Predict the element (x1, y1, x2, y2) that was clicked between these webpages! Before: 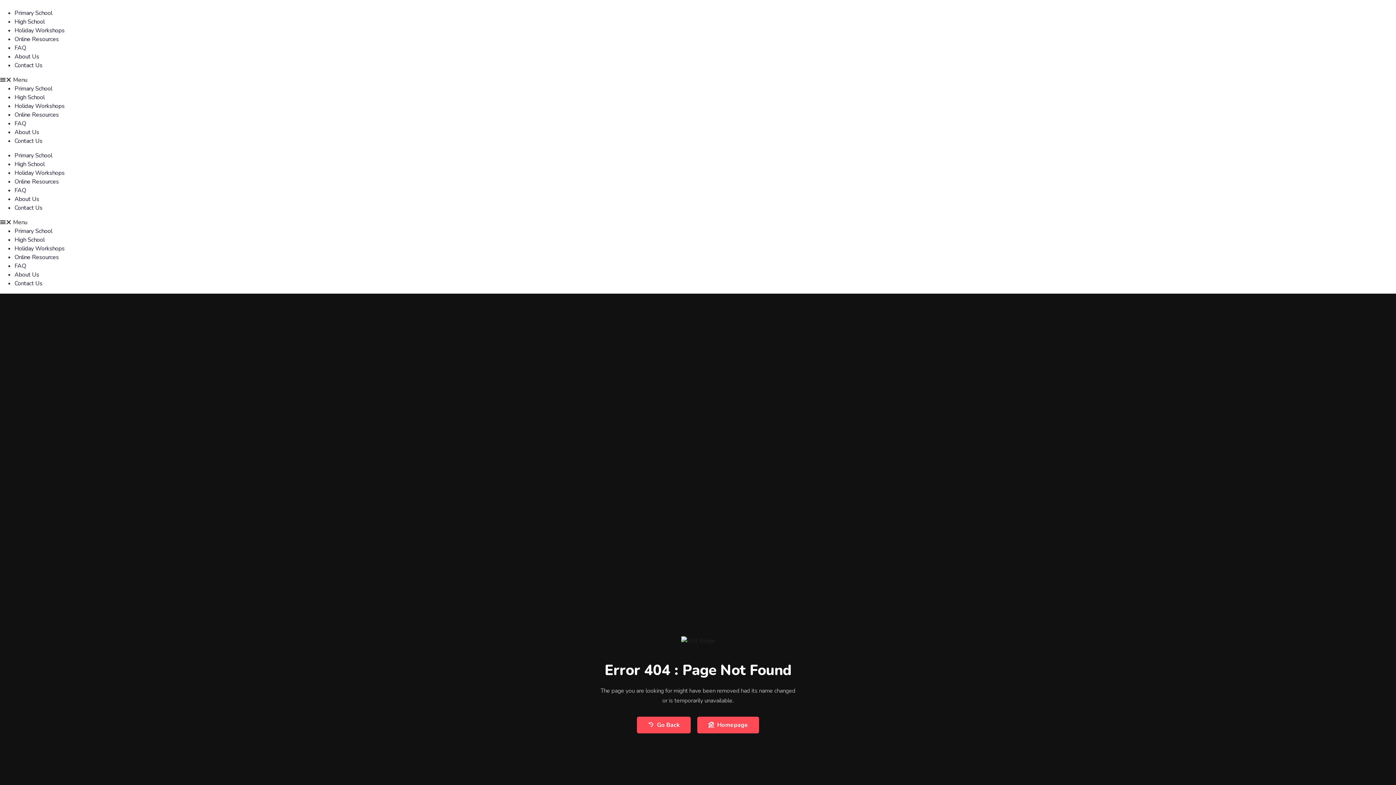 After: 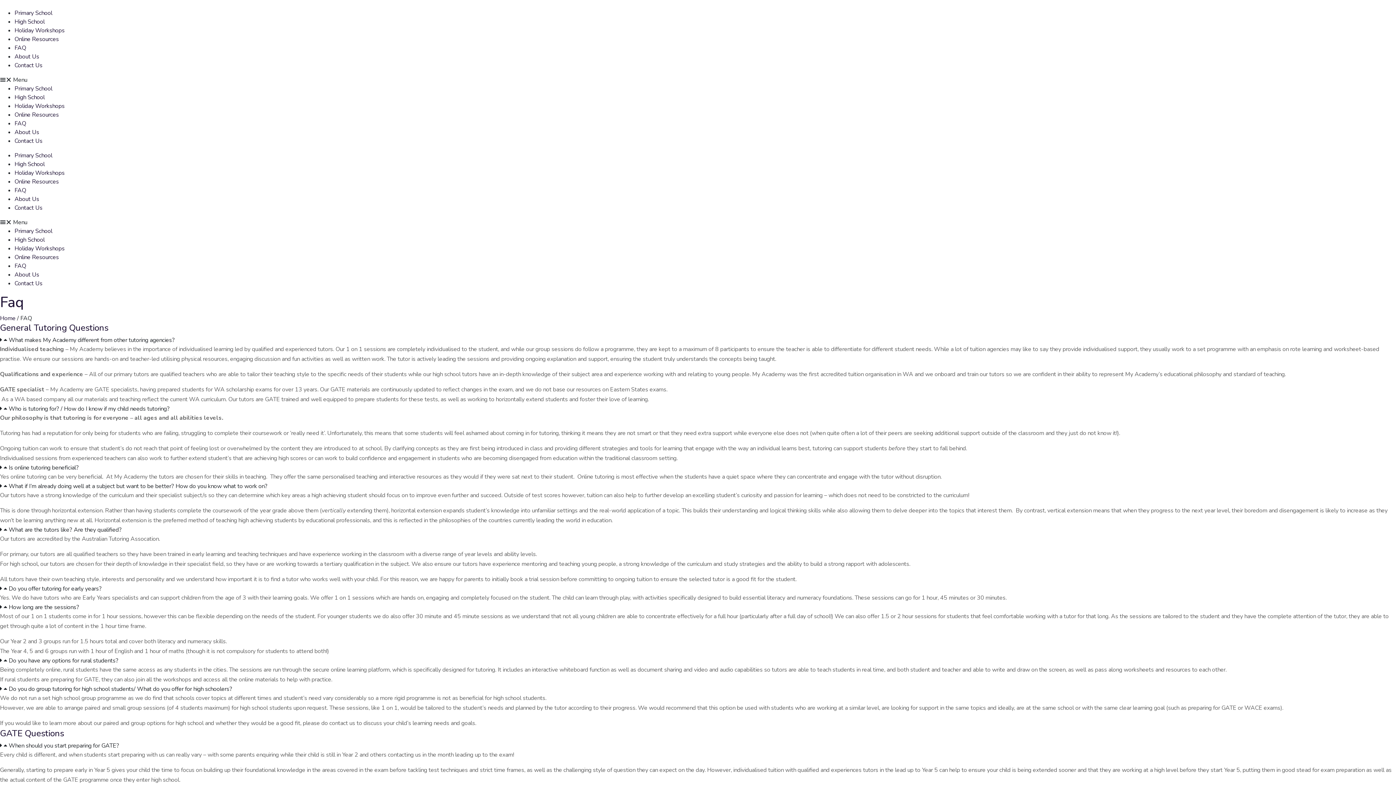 Action: bbox: (14, 186, 26, 194) label: FAQ